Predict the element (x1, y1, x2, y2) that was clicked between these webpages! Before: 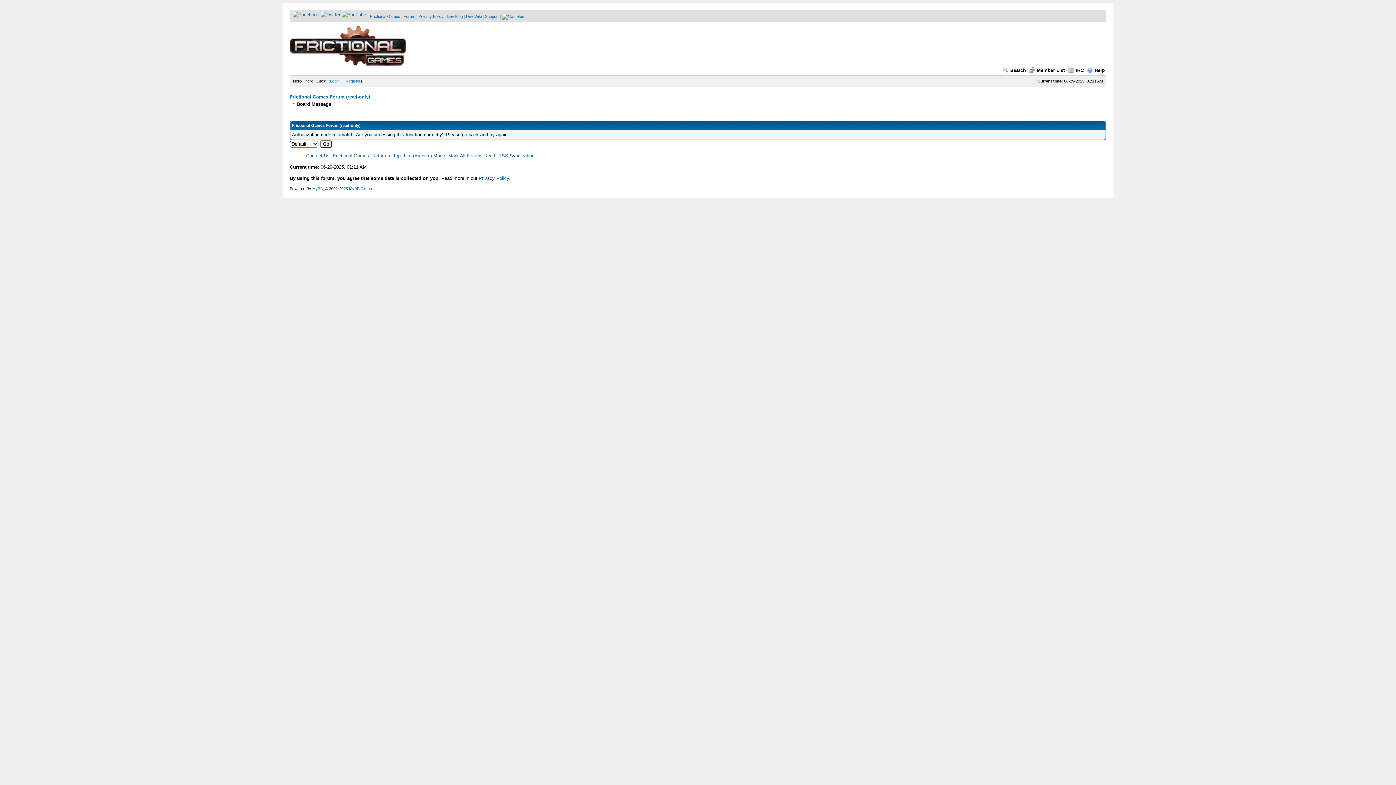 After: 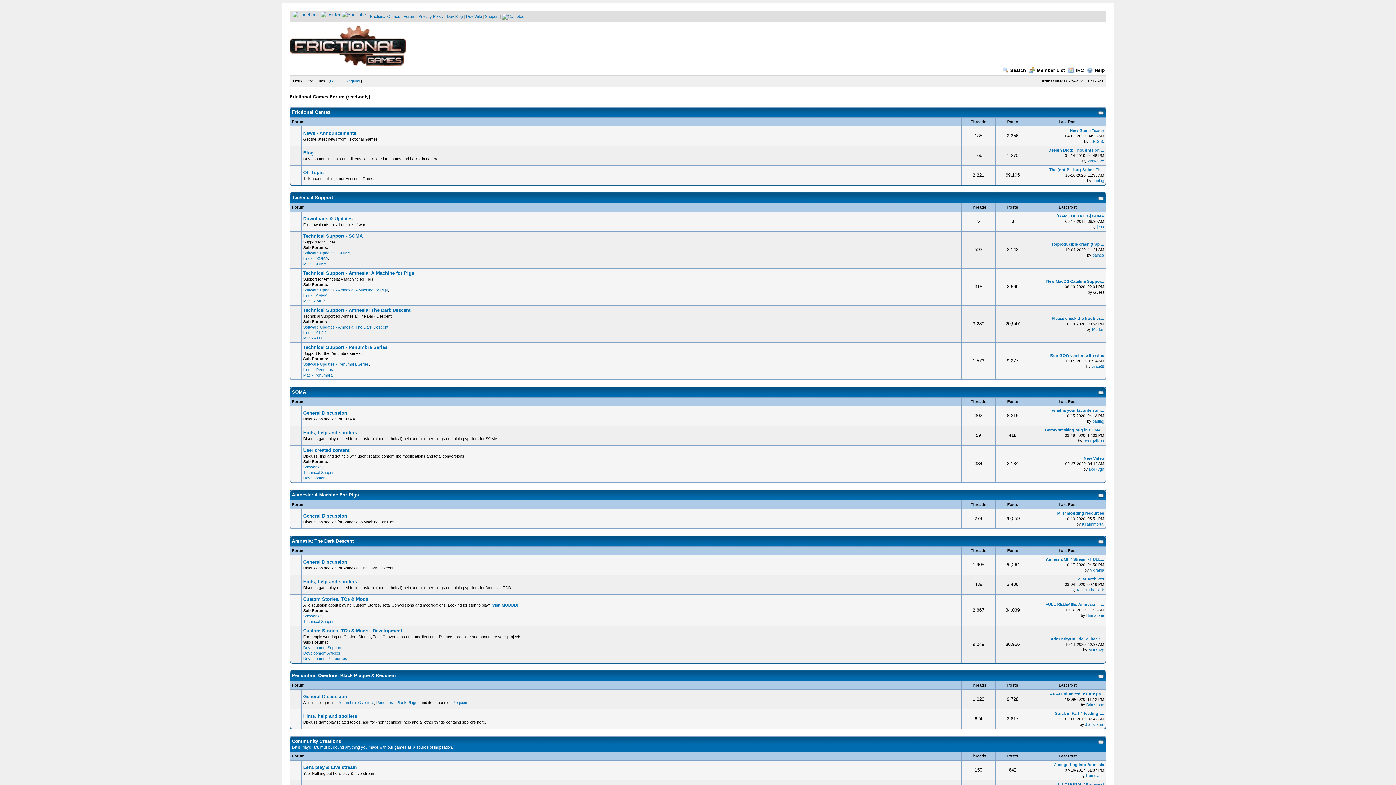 Action: bbox: (289, 94, 370, 99) label: Frictional Games Forum (read-only)